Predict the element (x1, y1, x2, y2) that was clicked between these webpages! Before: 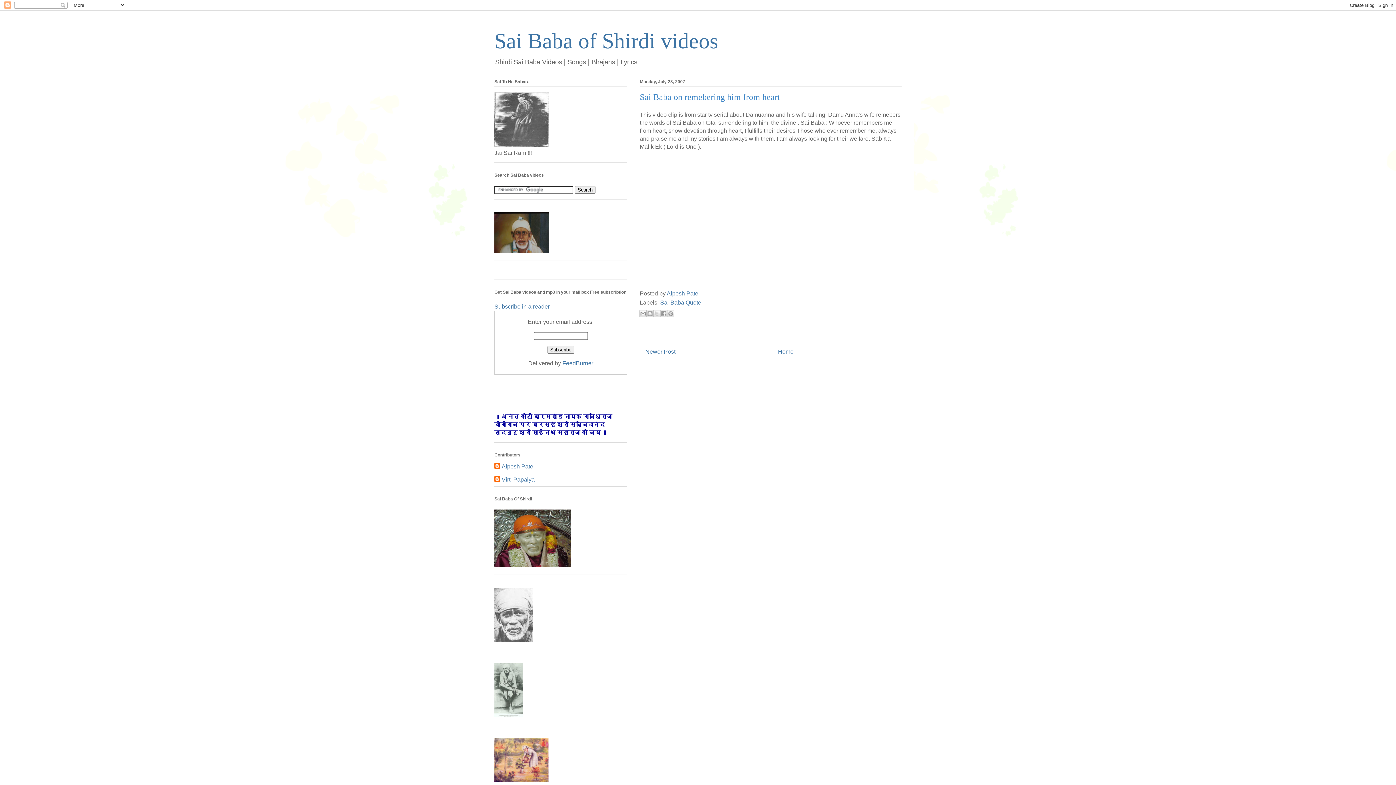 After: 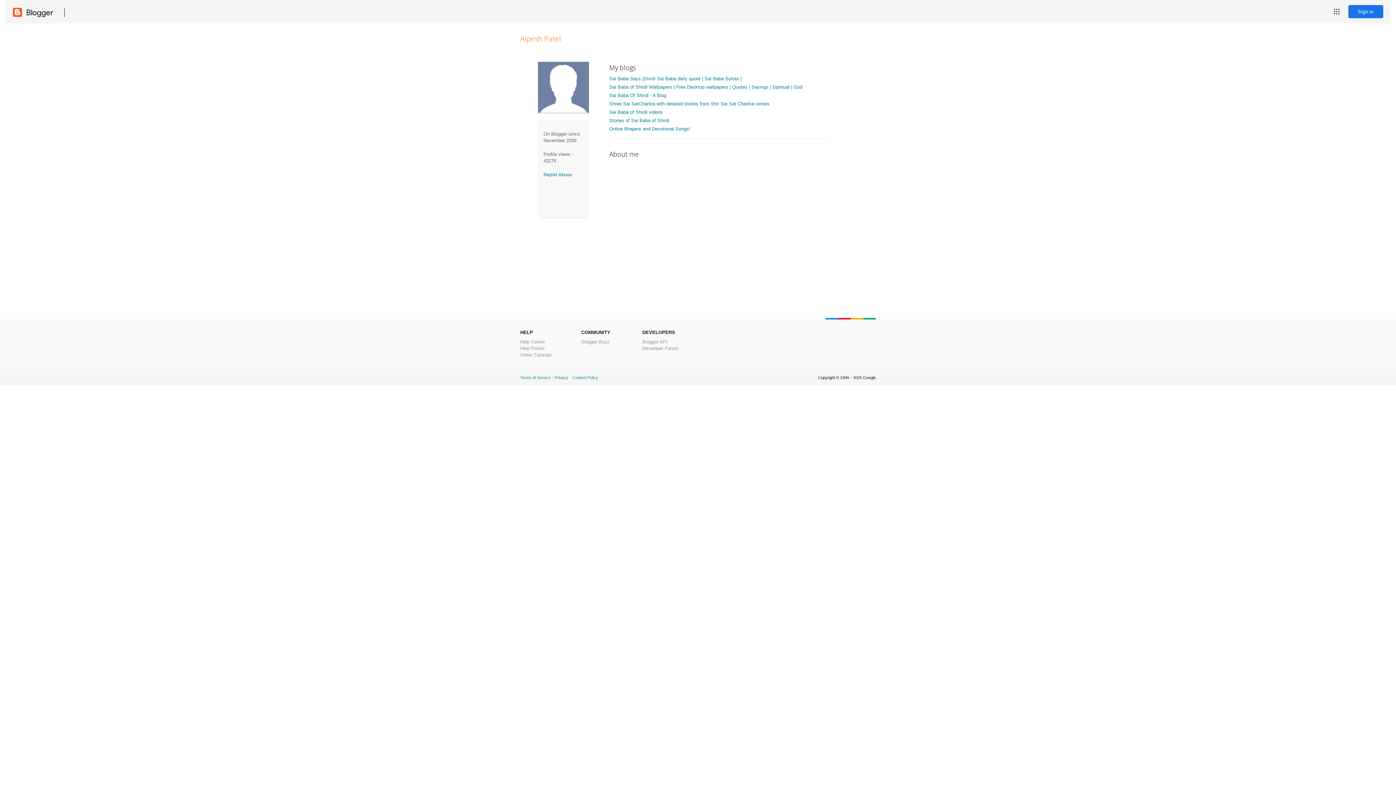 Action: bbox: (666, 290, 700, 296) label: Alpesh Patel